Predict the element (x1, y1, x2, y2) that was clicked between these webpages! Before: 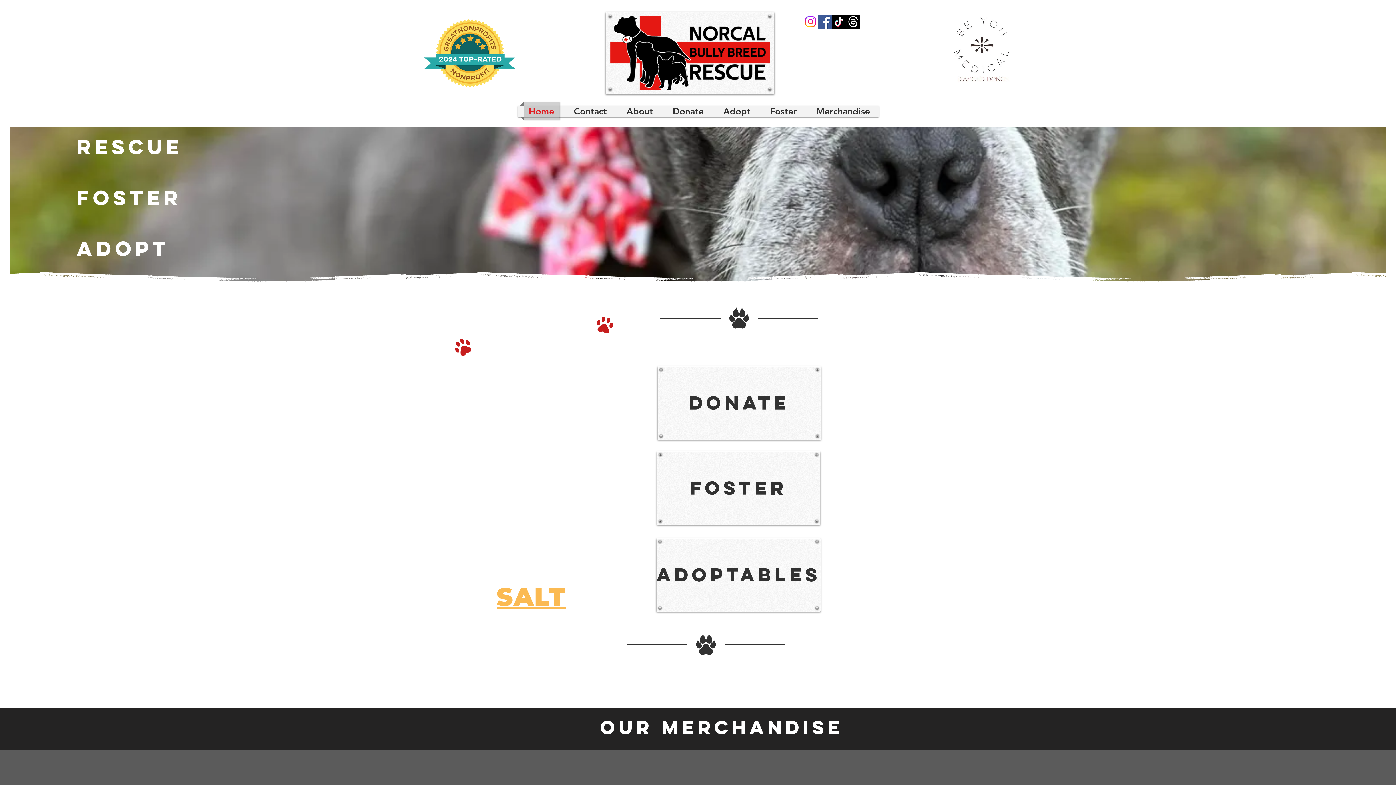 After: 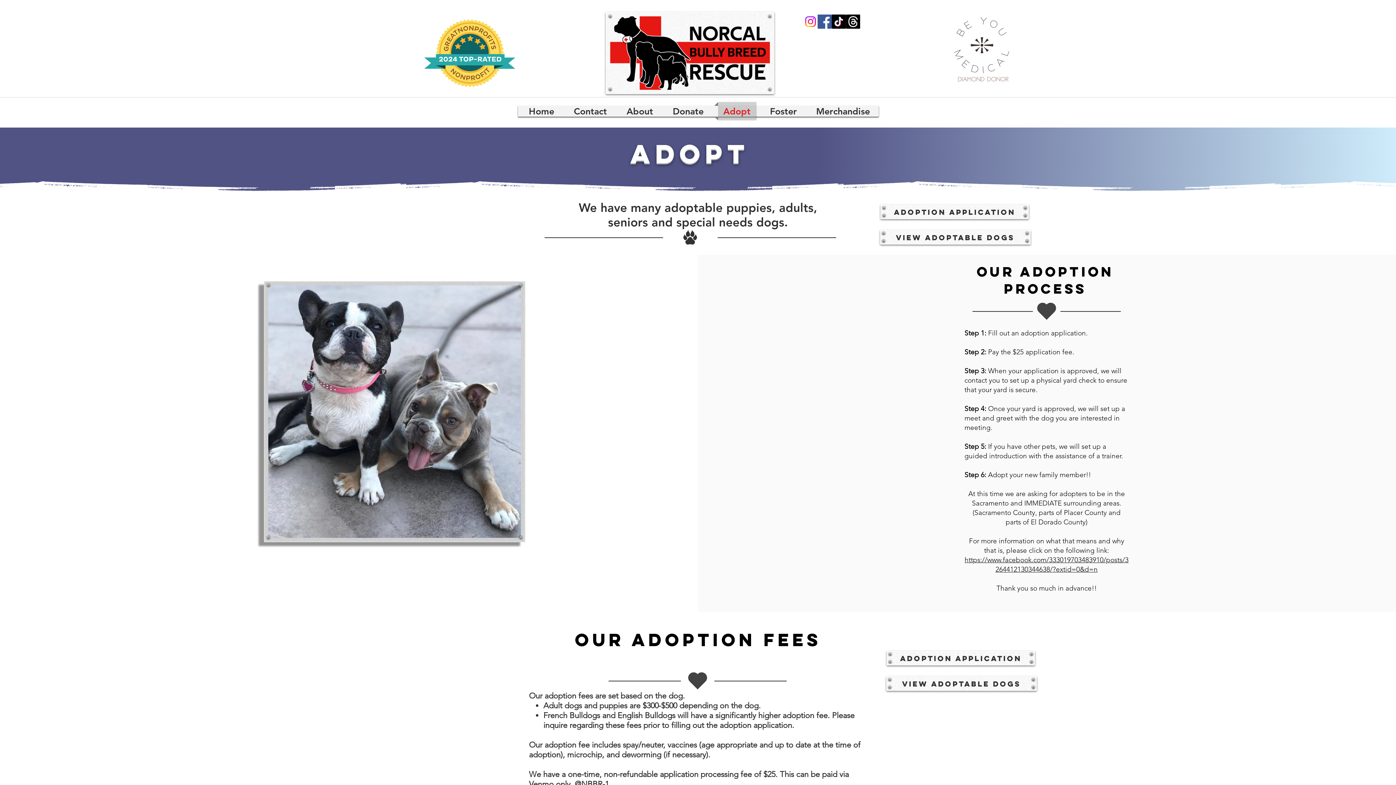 Action: bbox: (76, 235, 169, 261) label: Adopt